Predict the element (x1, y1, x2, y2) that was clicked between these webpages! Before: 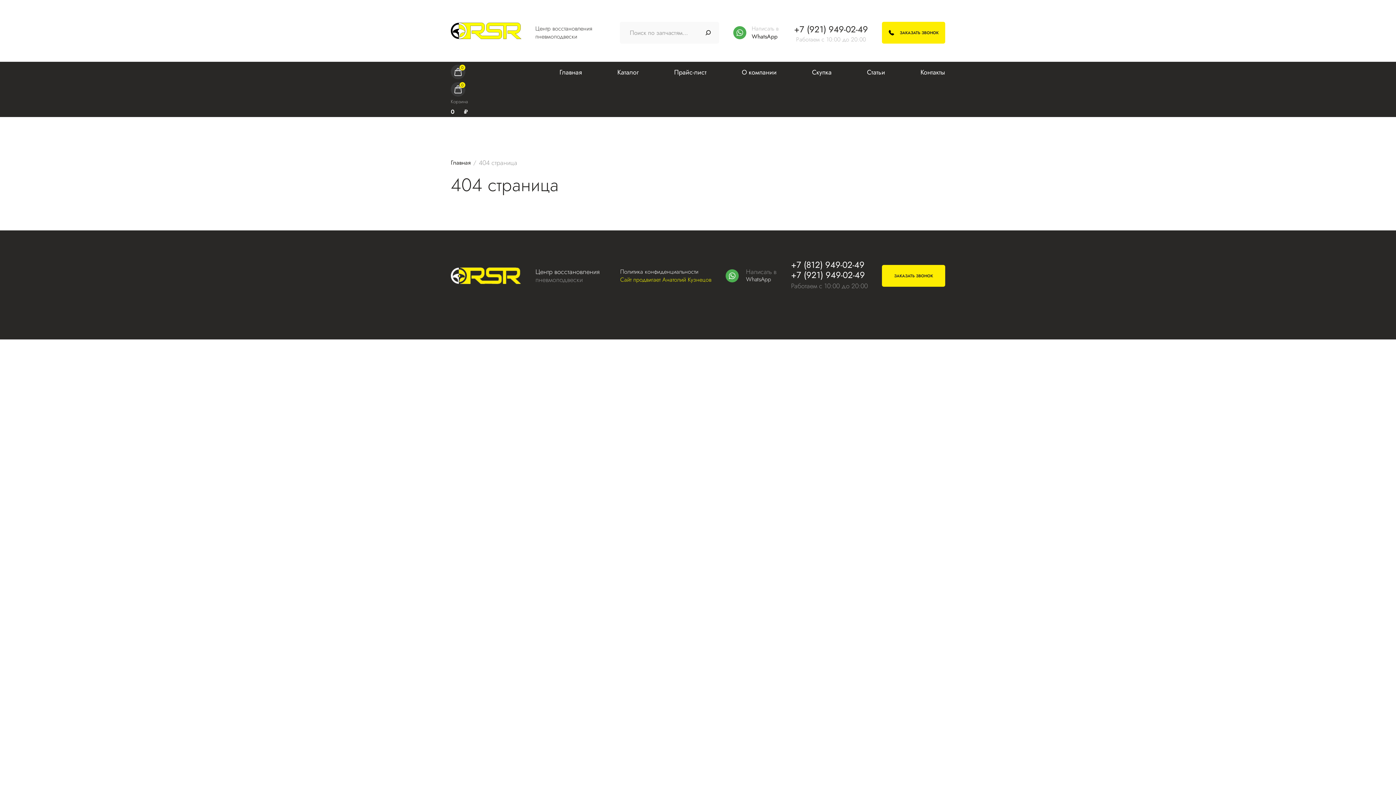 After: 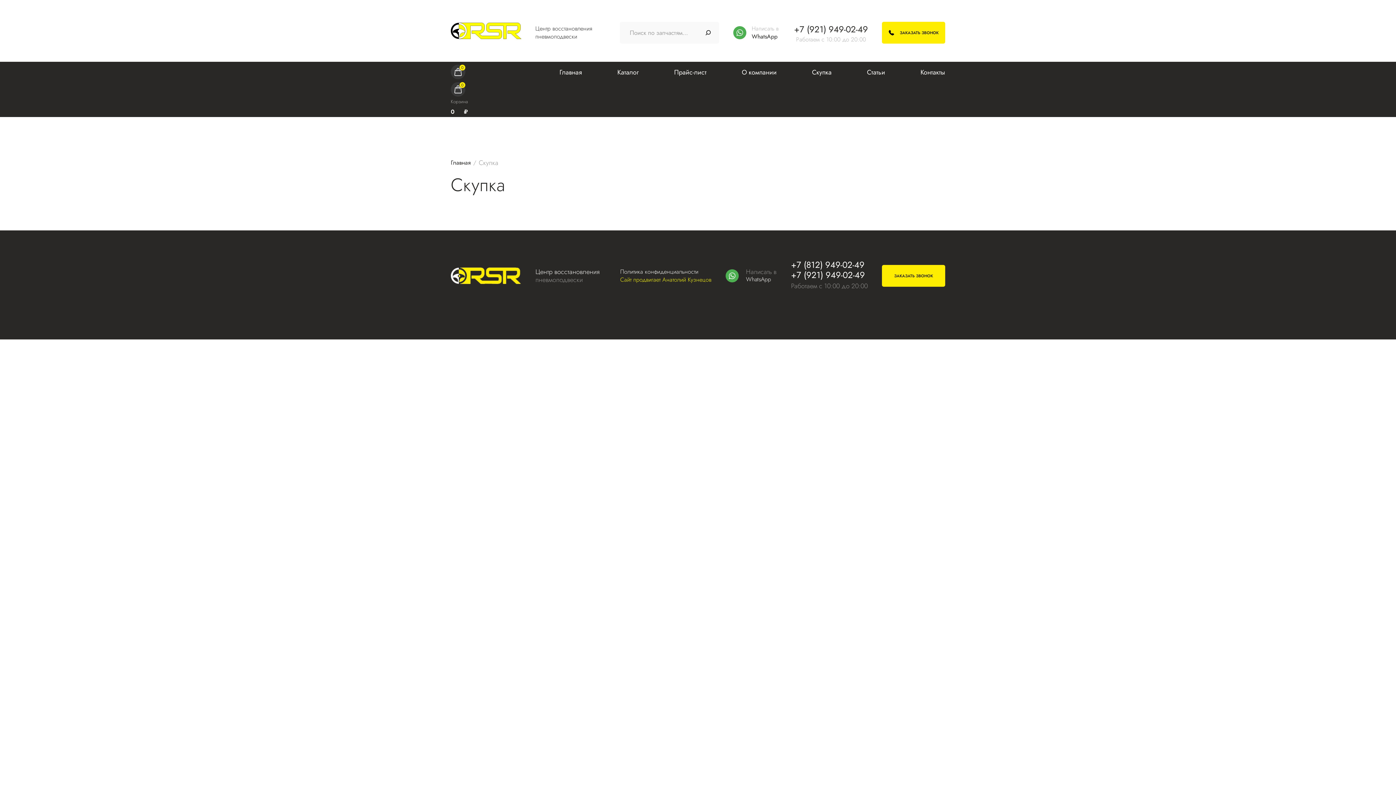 Action: label: Скупка bbox: (812, 67, 831, 77)